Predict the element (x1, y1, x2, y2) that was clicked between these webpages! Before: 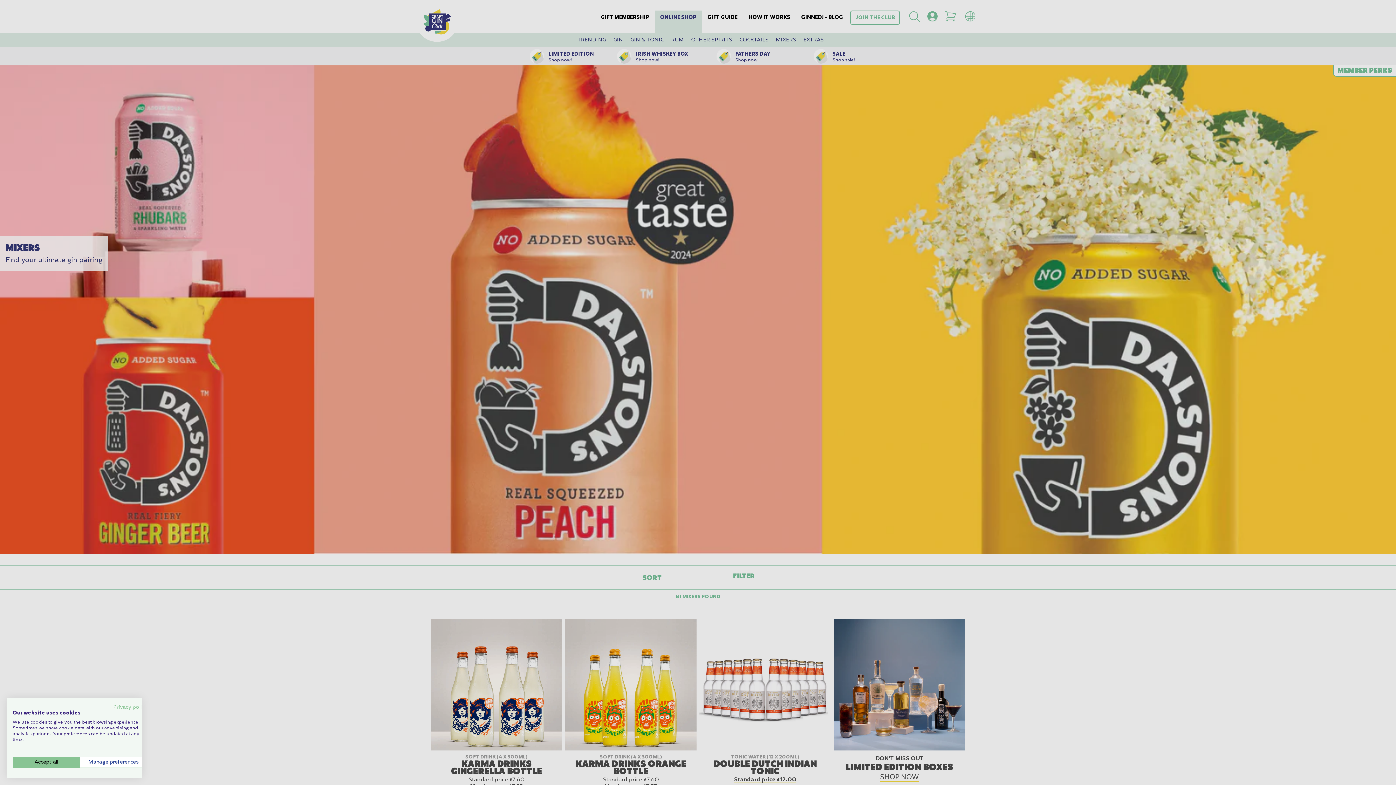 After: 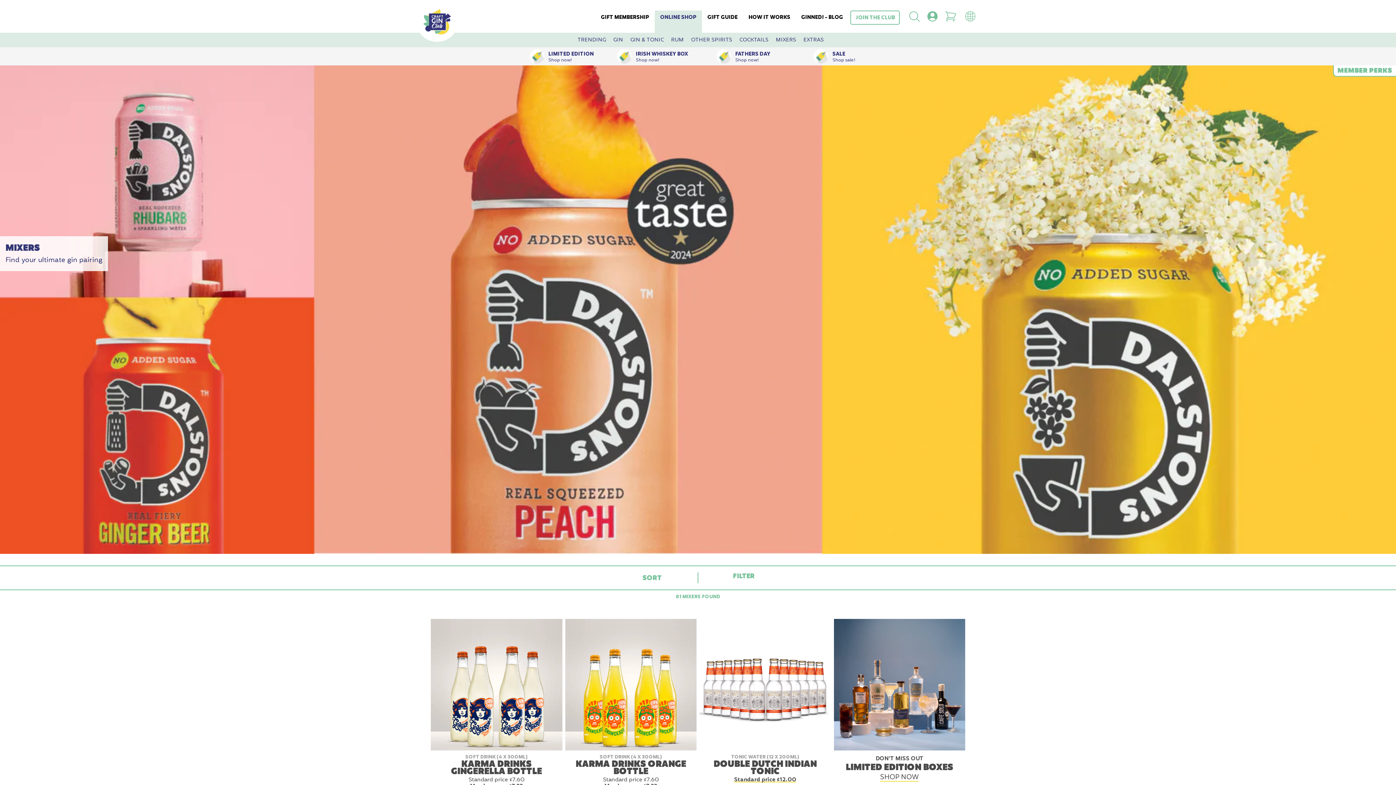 Action: label: Accept all cookies bbox: (12, 757, 80, 768)